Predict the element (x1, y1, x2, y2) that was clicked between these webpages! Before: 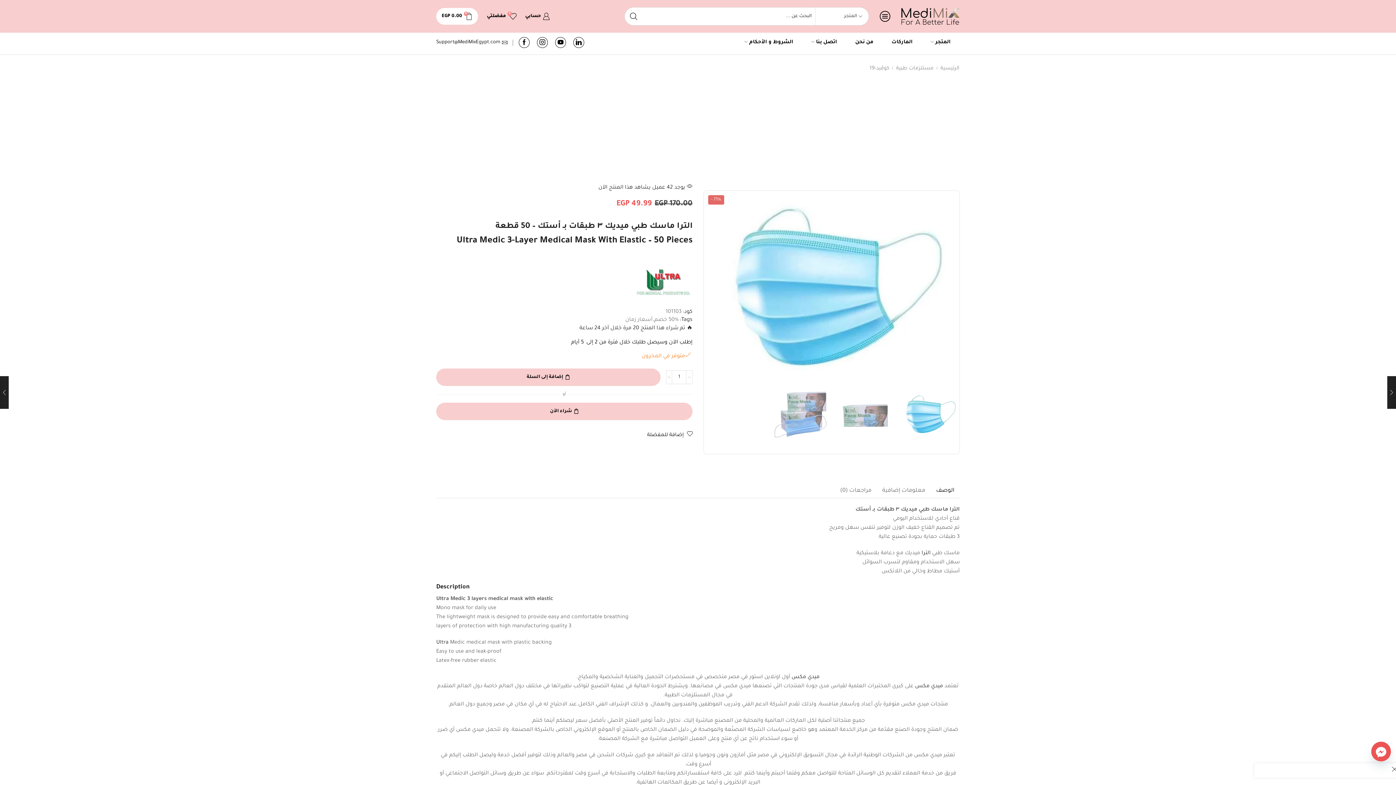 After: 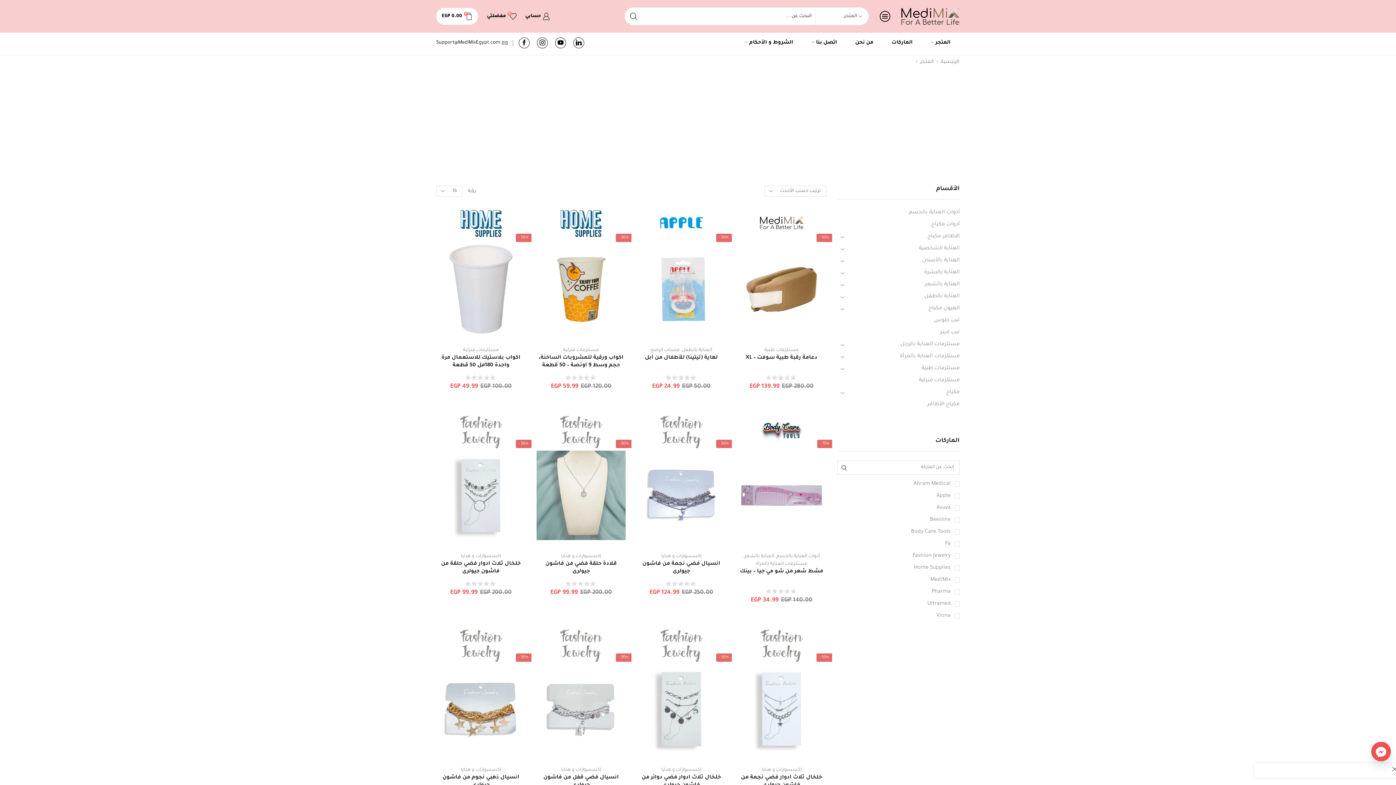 Action: label: 50% خصم bbox: (654, 316, 680, 324)